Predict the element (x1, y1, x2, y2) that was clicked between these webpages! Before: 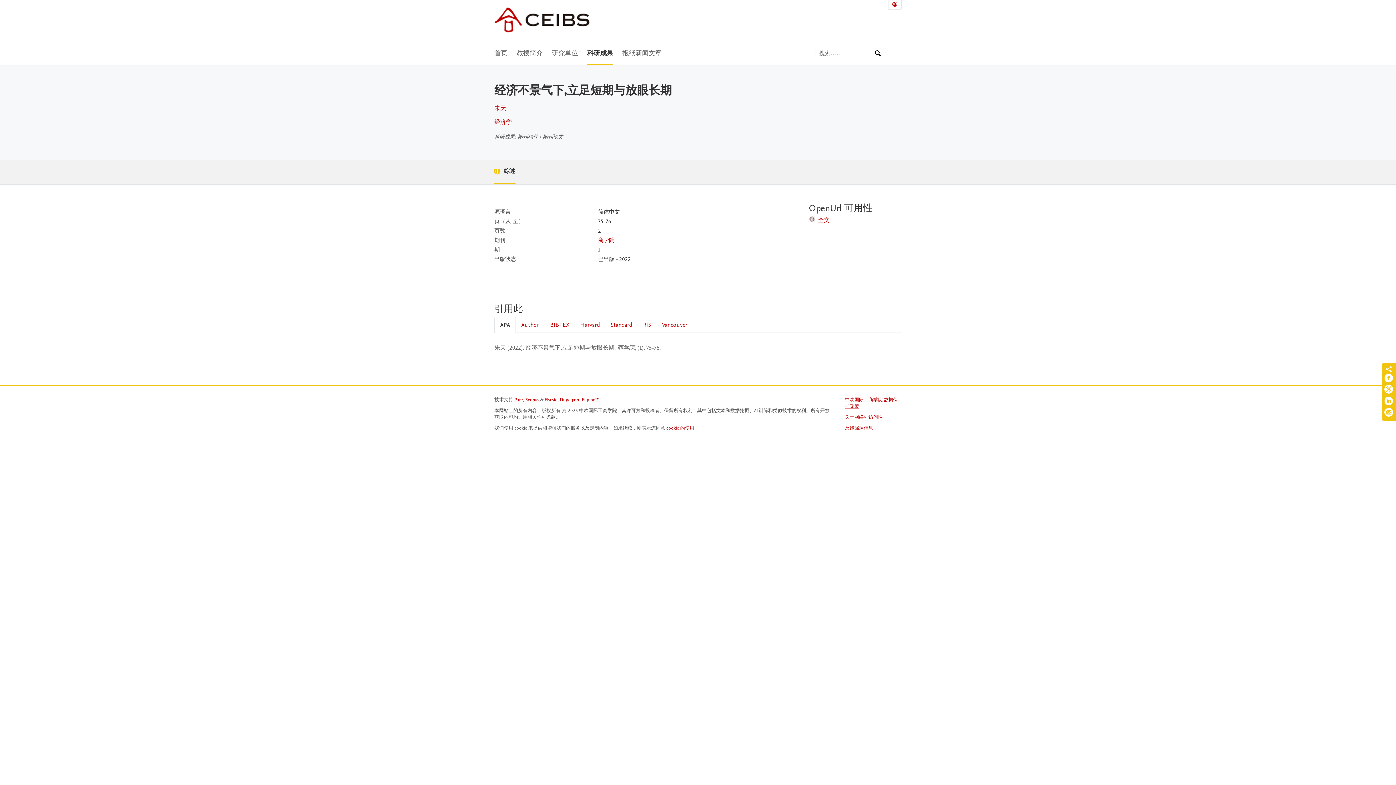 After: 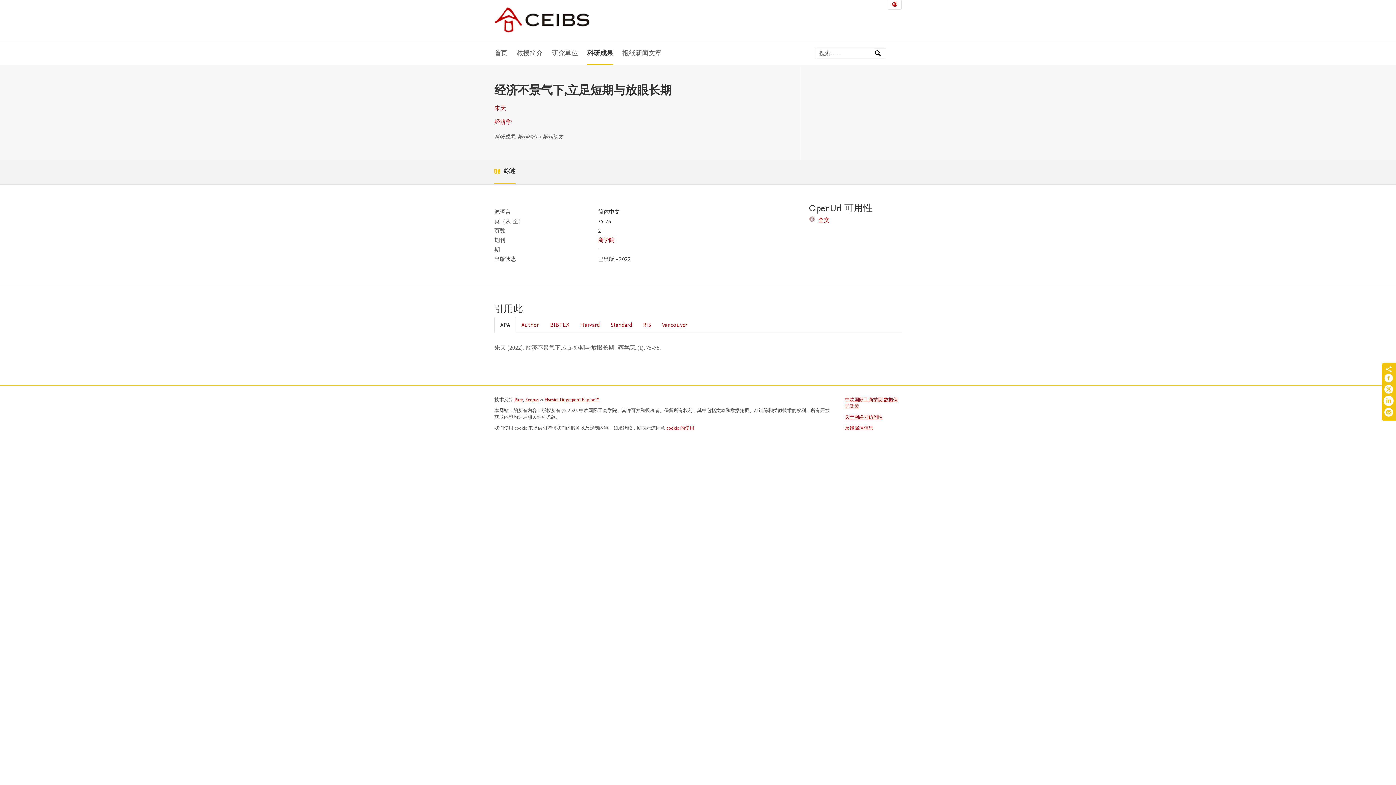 Action: label: 在 Linked 上分享 bbox: (1384, 396, 1393, 408)